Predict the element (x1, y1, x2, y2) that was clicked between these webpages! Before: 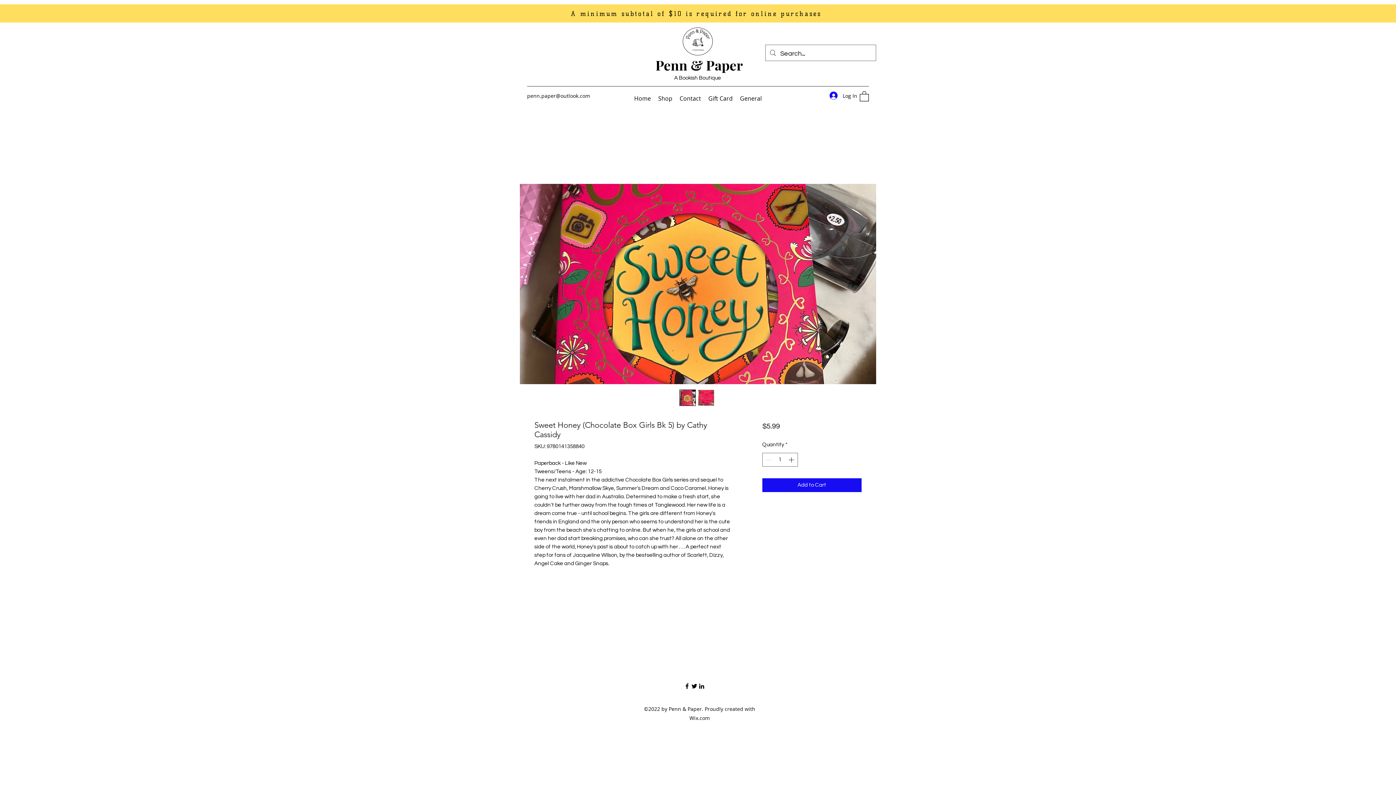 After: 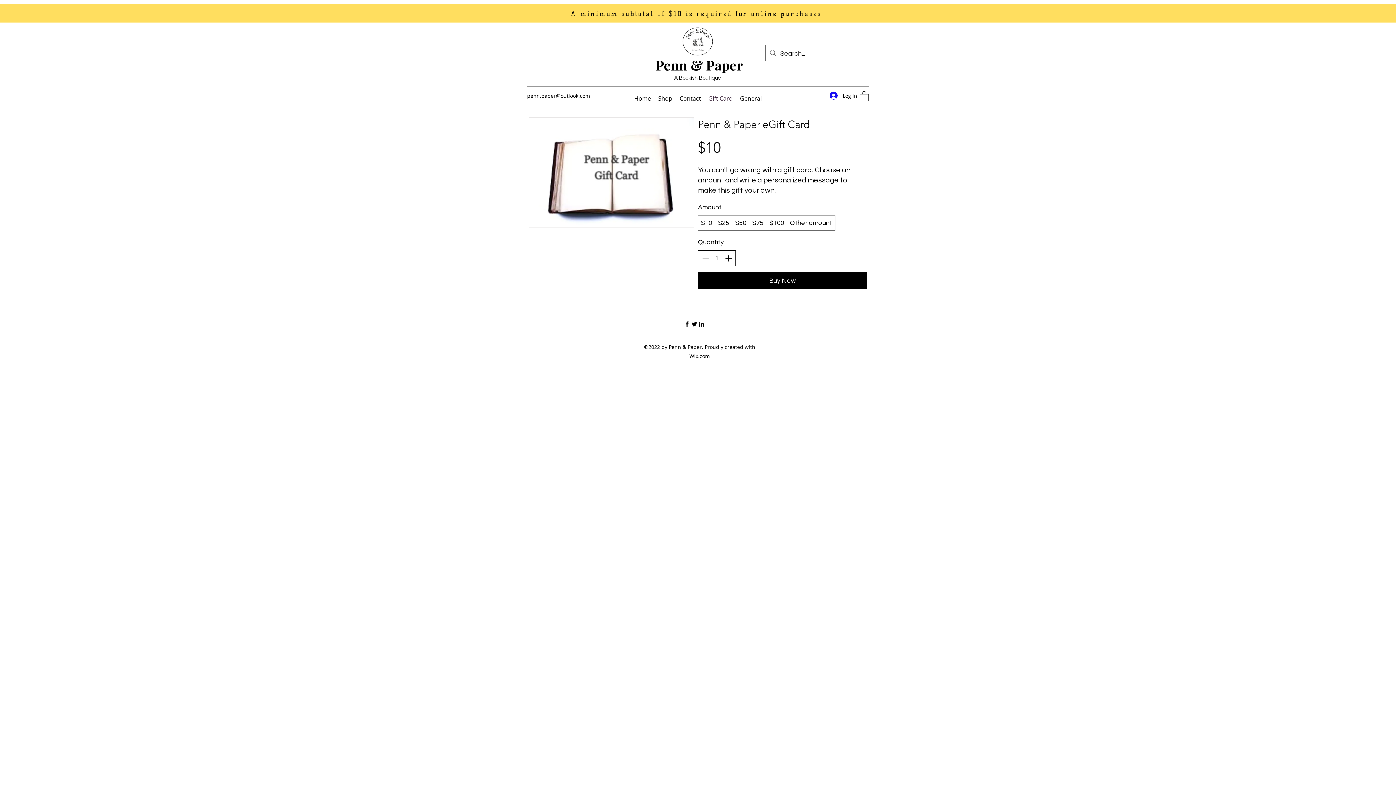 Action: bbox: (704, 90, 736, 106) label: Gift Card